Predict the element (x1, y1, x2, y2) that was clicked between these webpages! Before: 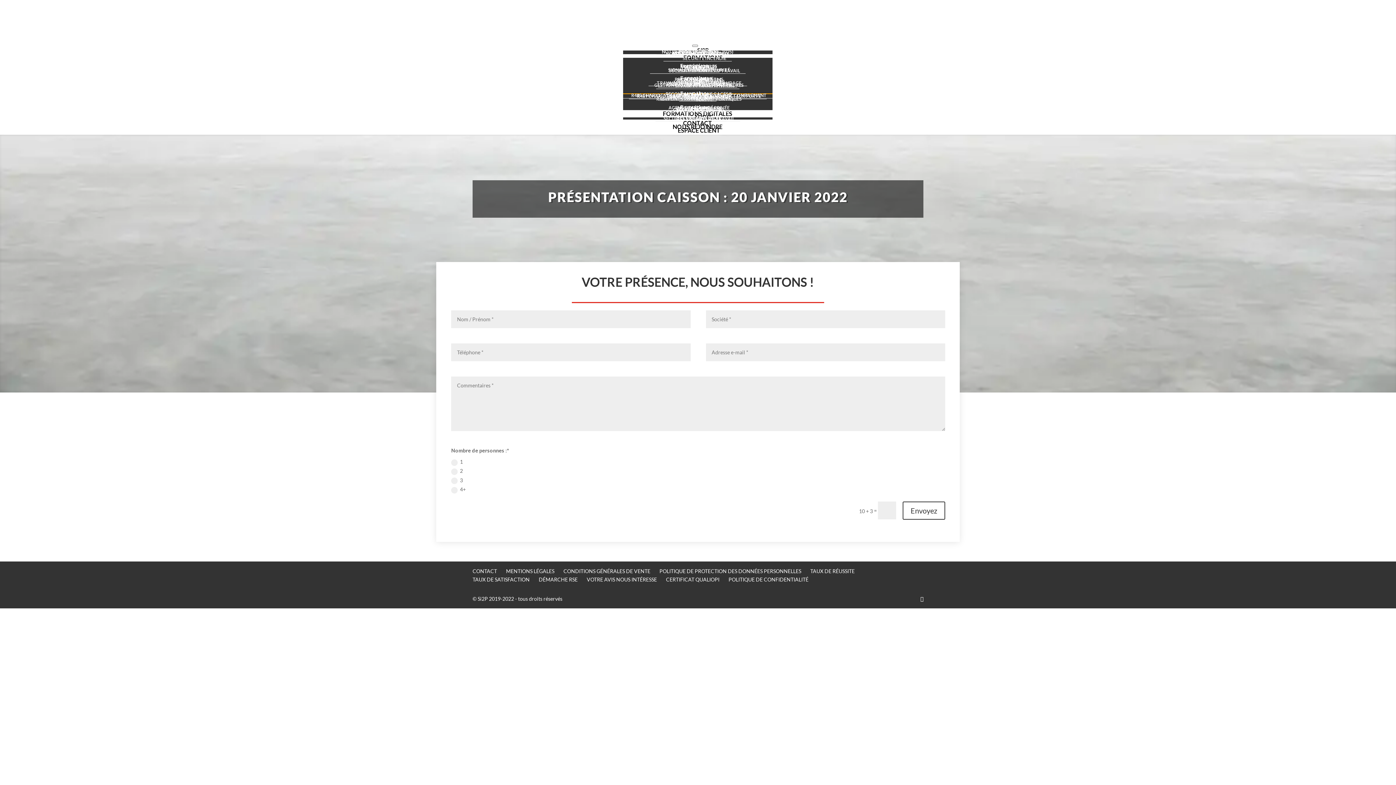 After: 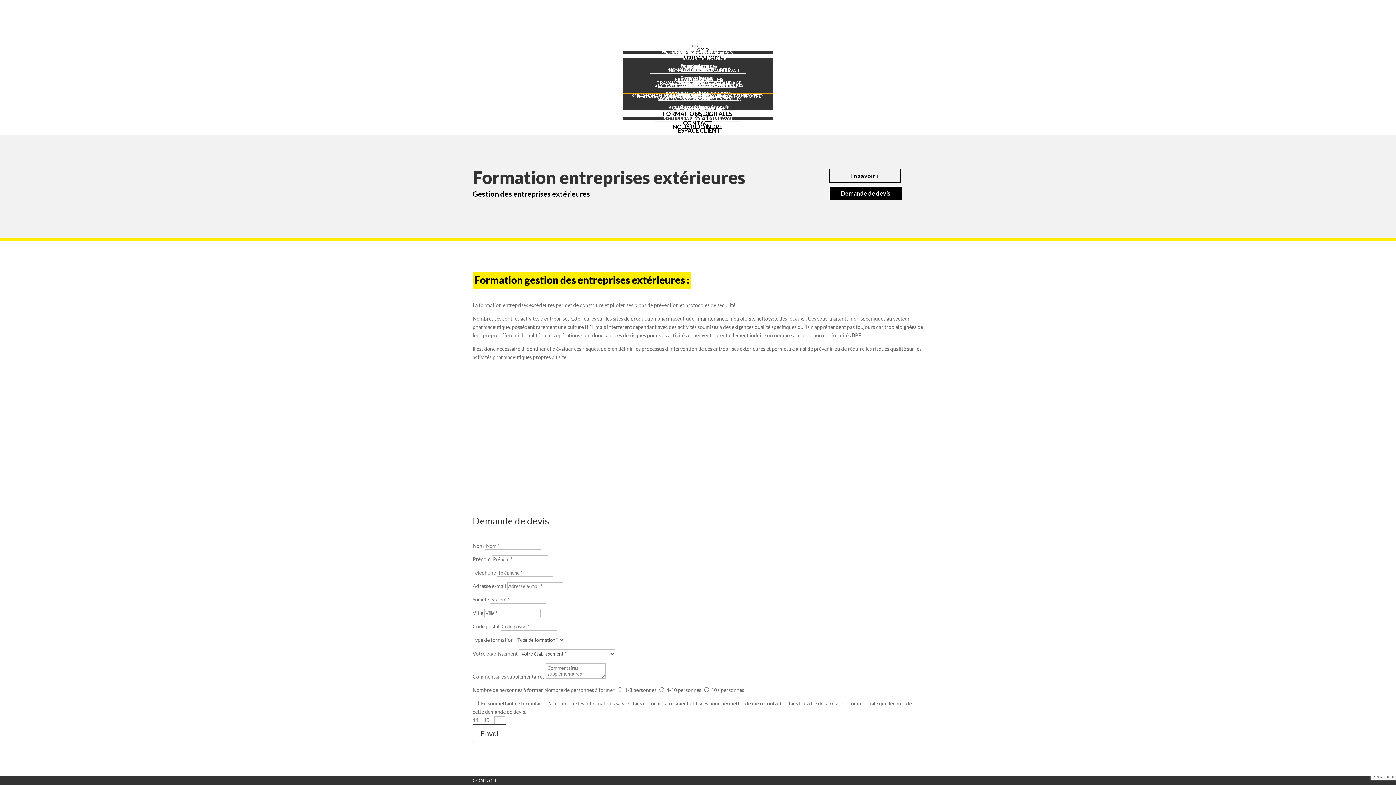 Action: label: GESTION DES ENTREPRISES EXTÉRIEURES bbox: (646, 77, 749, 93)